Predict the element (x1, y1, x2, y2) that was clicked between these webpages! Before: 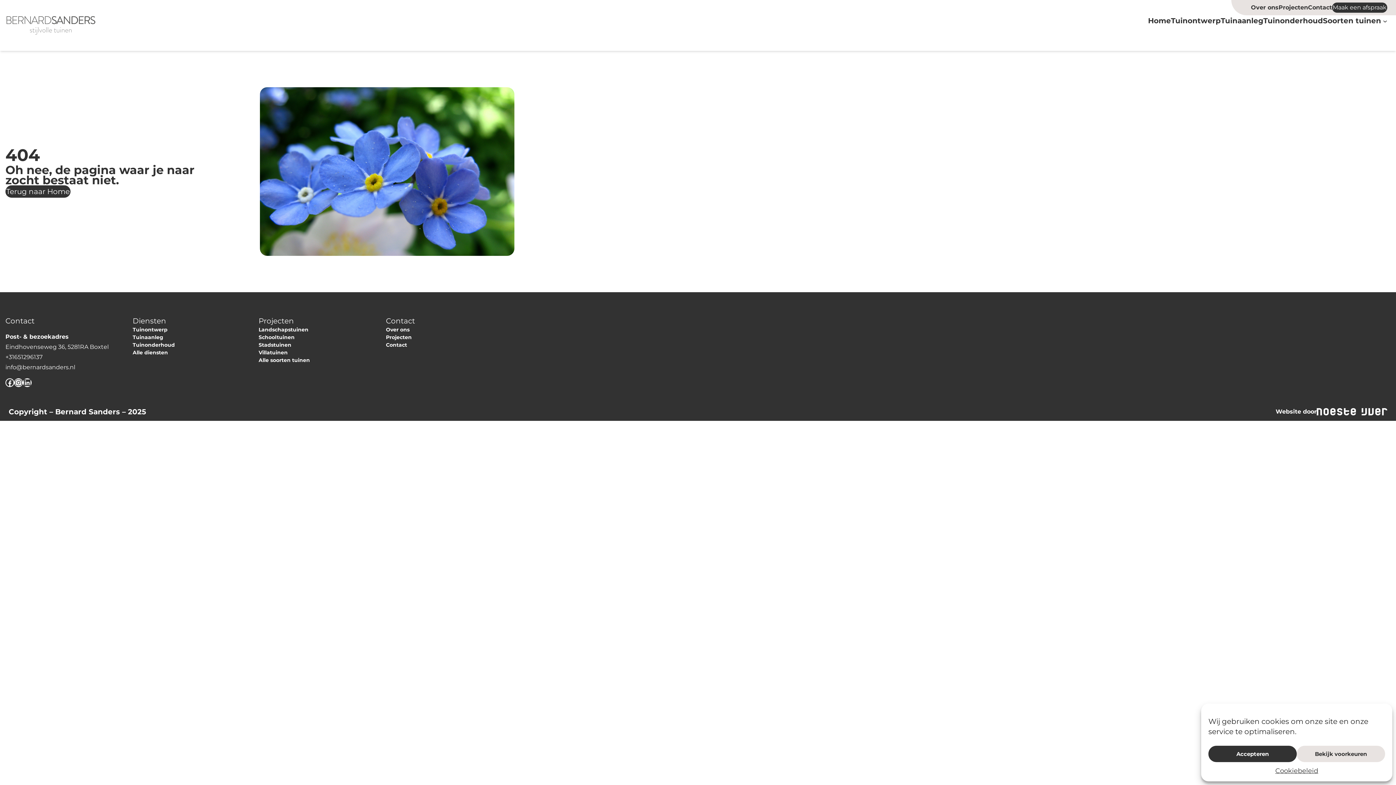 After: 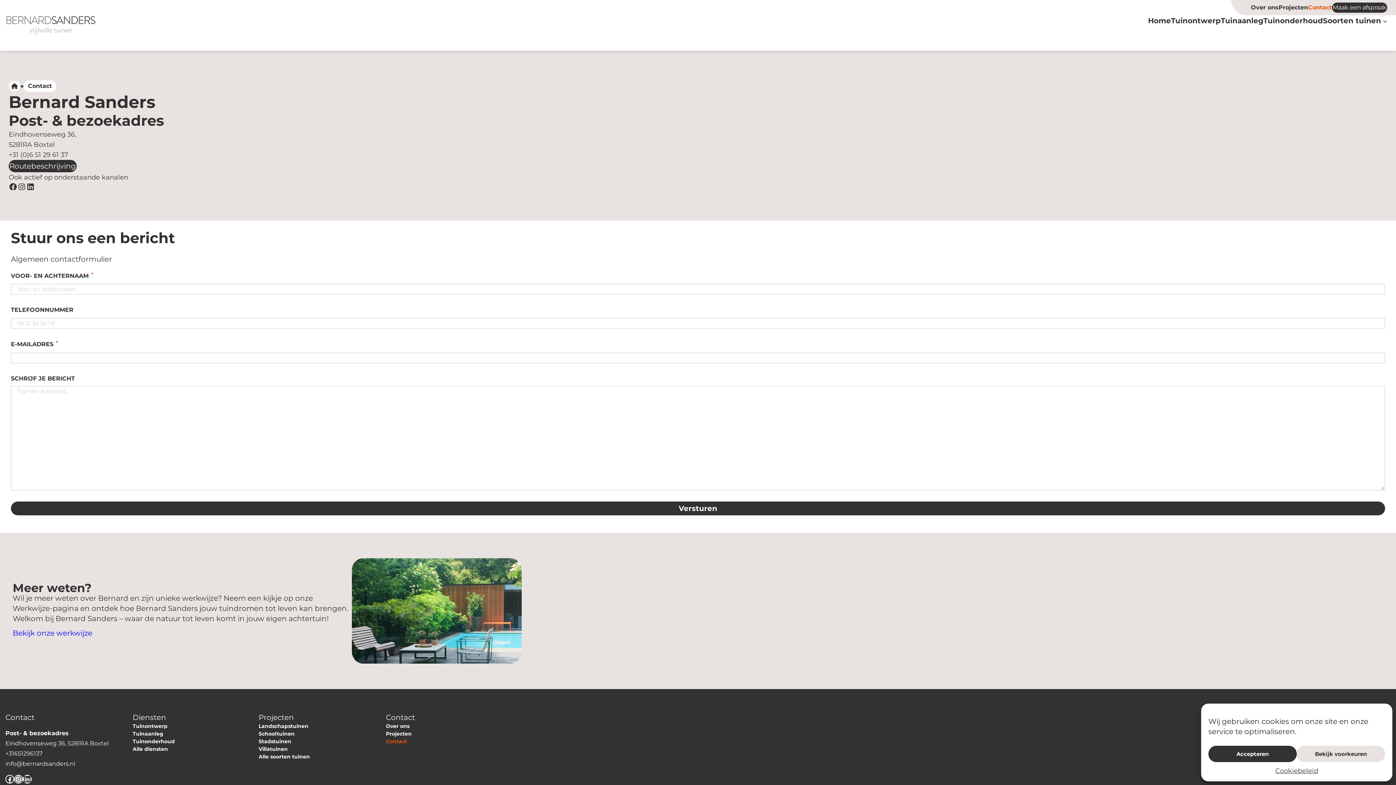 Action: label: Contact bbox: (1308, 3, 1332, 12)